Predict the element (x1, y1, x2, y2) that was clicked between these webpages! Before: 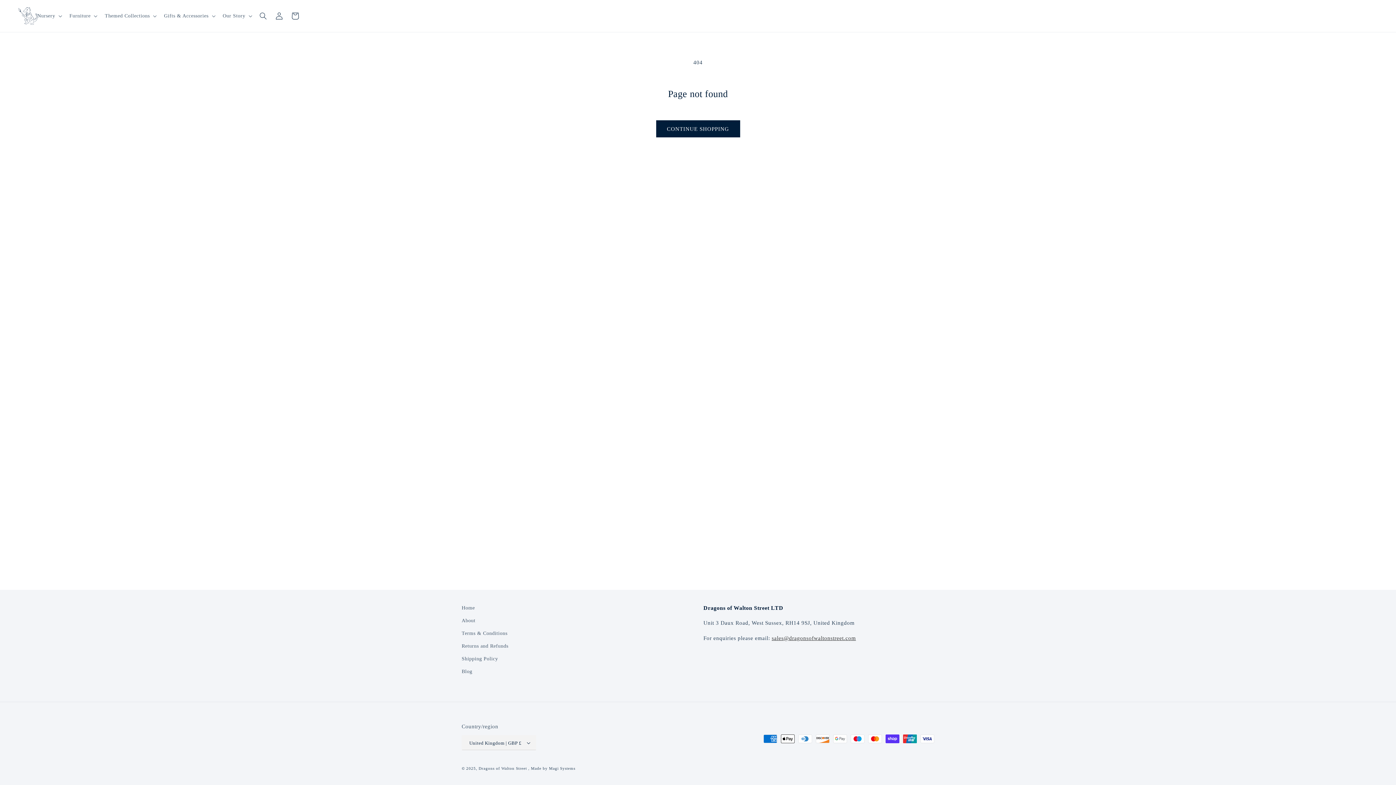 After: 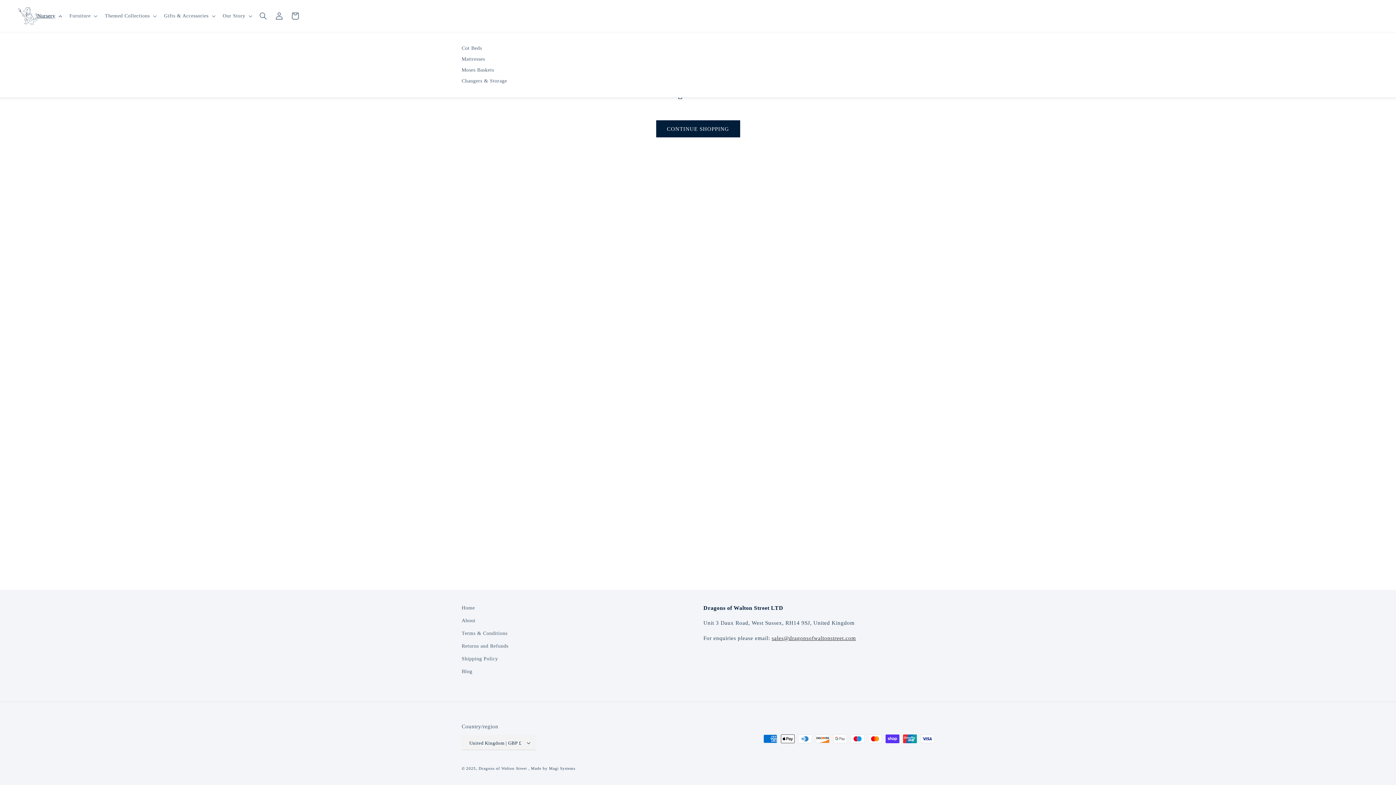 Action: bbox: (33, 8, 65, 23) label: Nursery